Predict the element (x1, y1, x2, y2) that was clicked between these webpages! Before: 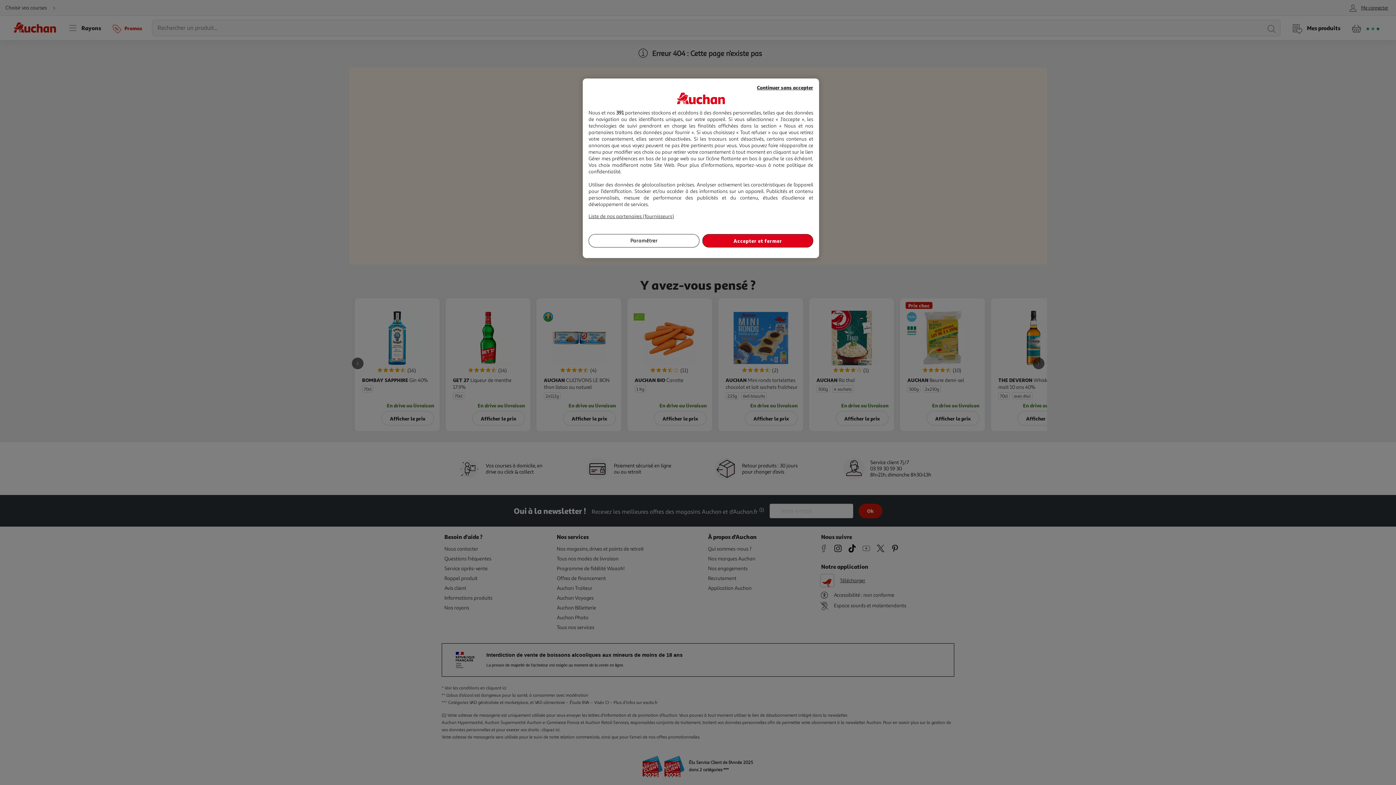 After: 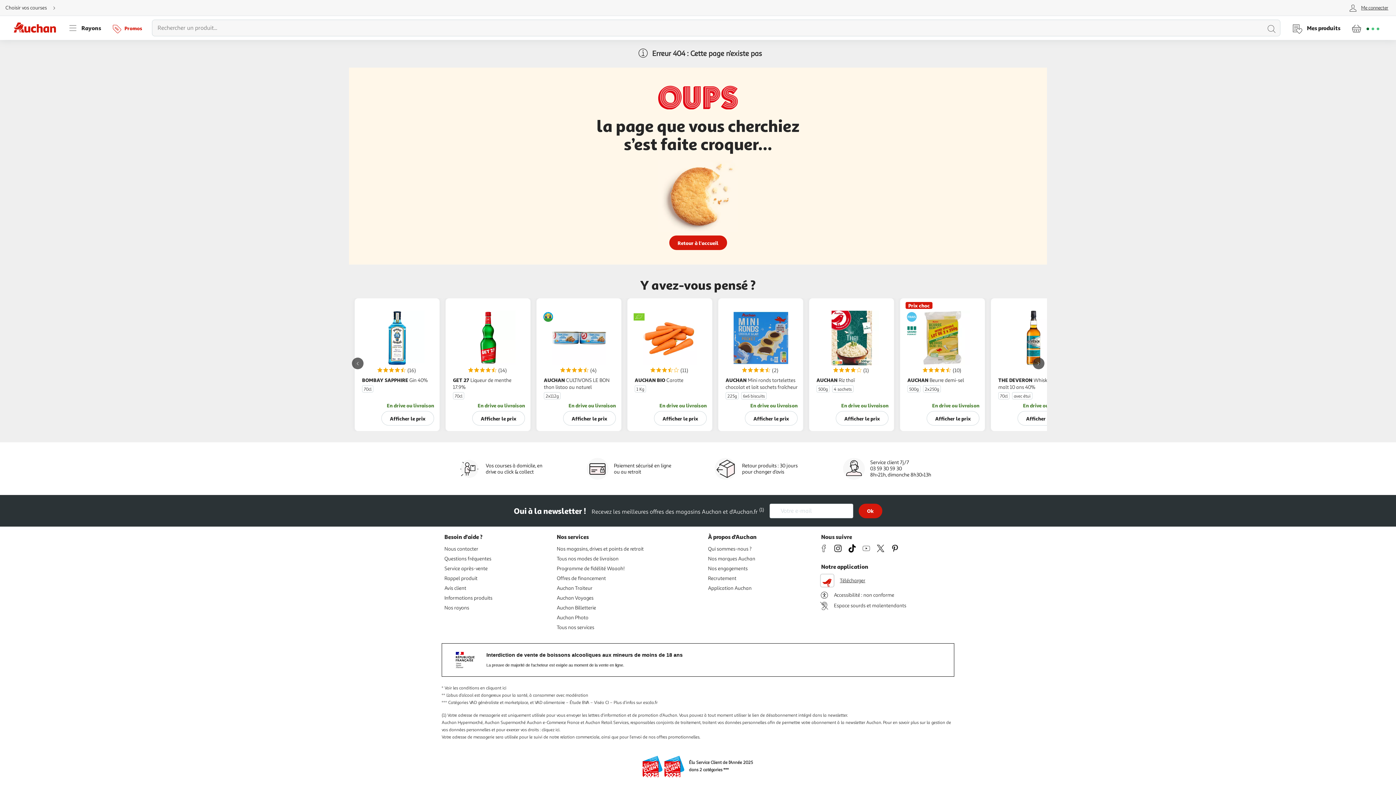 Action: bbox: (702, 234, 813, 247) label: Accepter et fermer